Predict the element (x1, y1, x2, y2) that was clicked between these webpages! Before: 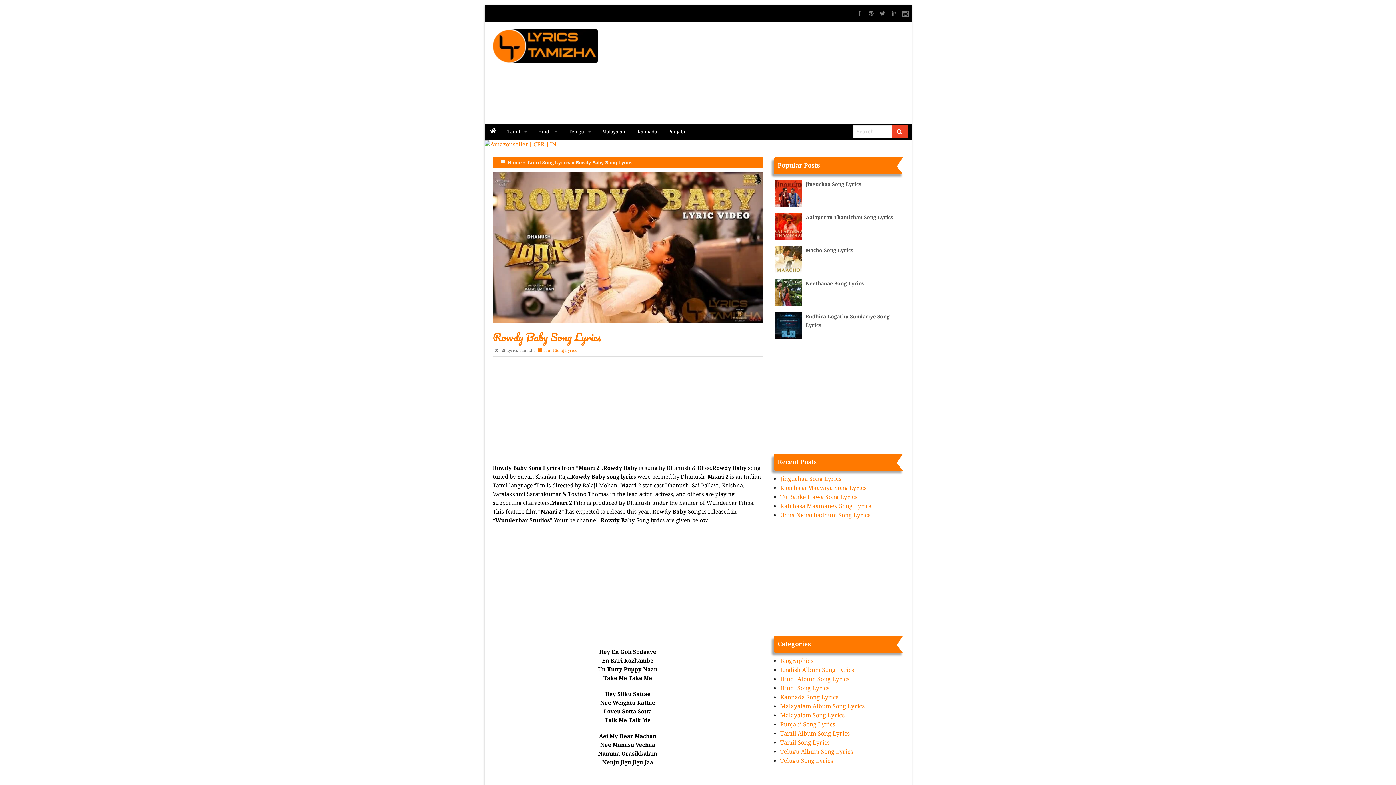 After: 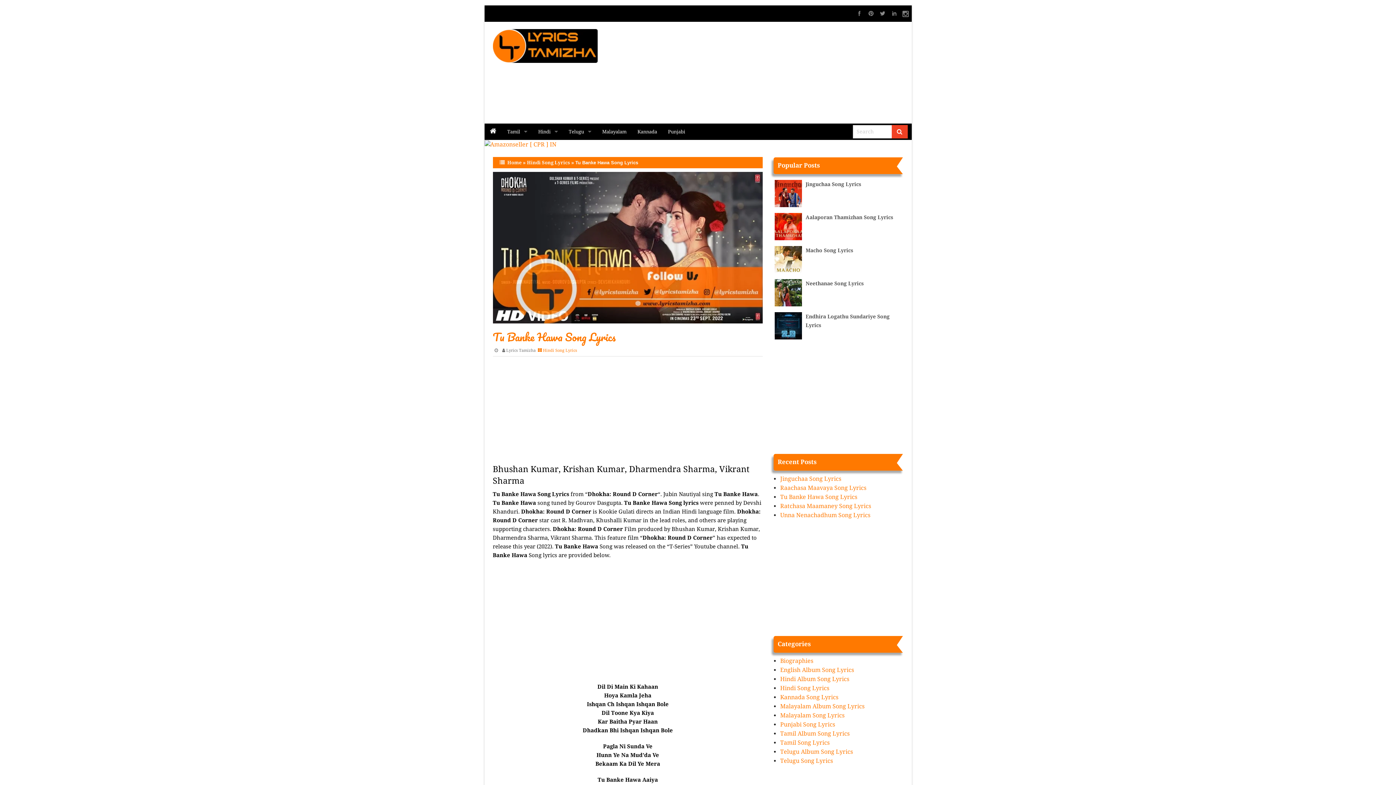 Action: label: Tu Banke Hawa Song Lyrics bbox: (780, 493, 857, 500)